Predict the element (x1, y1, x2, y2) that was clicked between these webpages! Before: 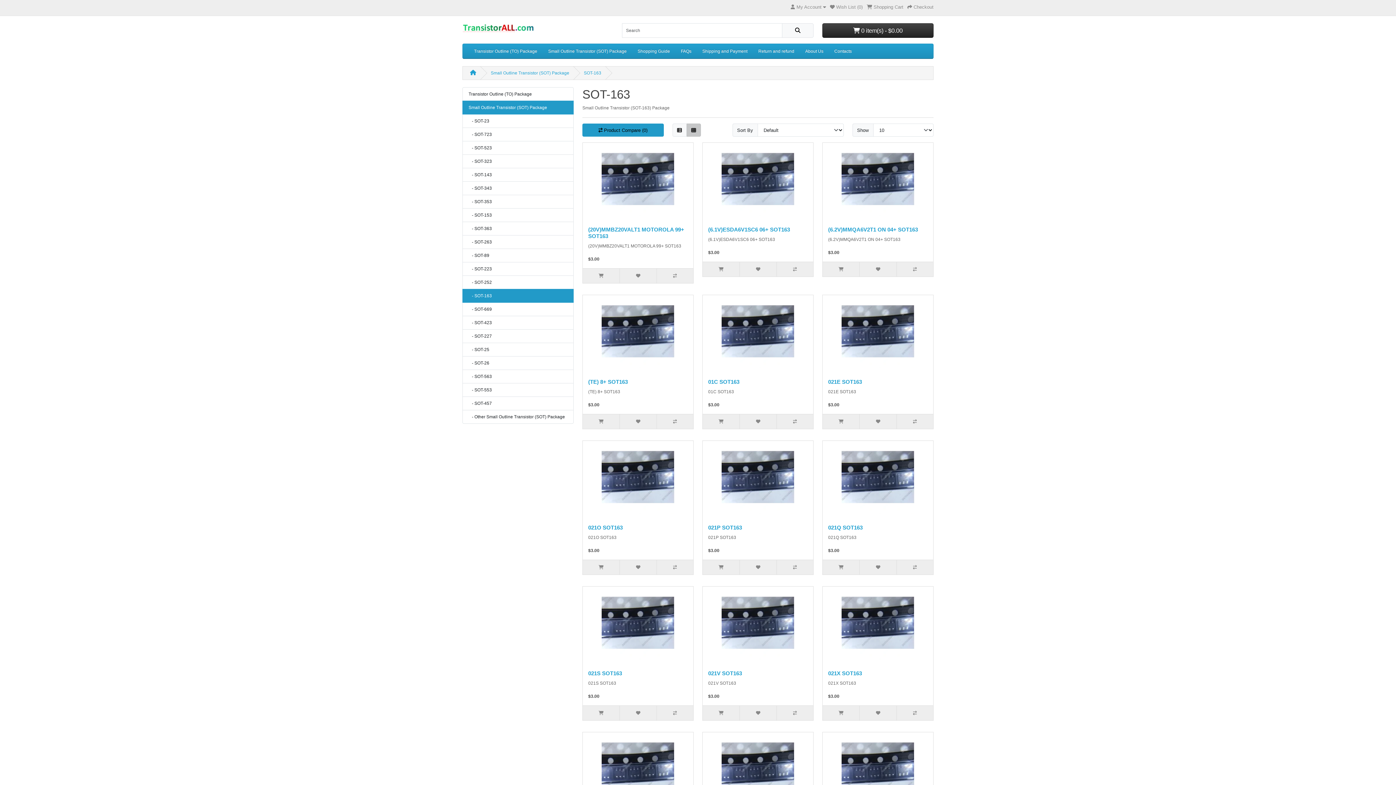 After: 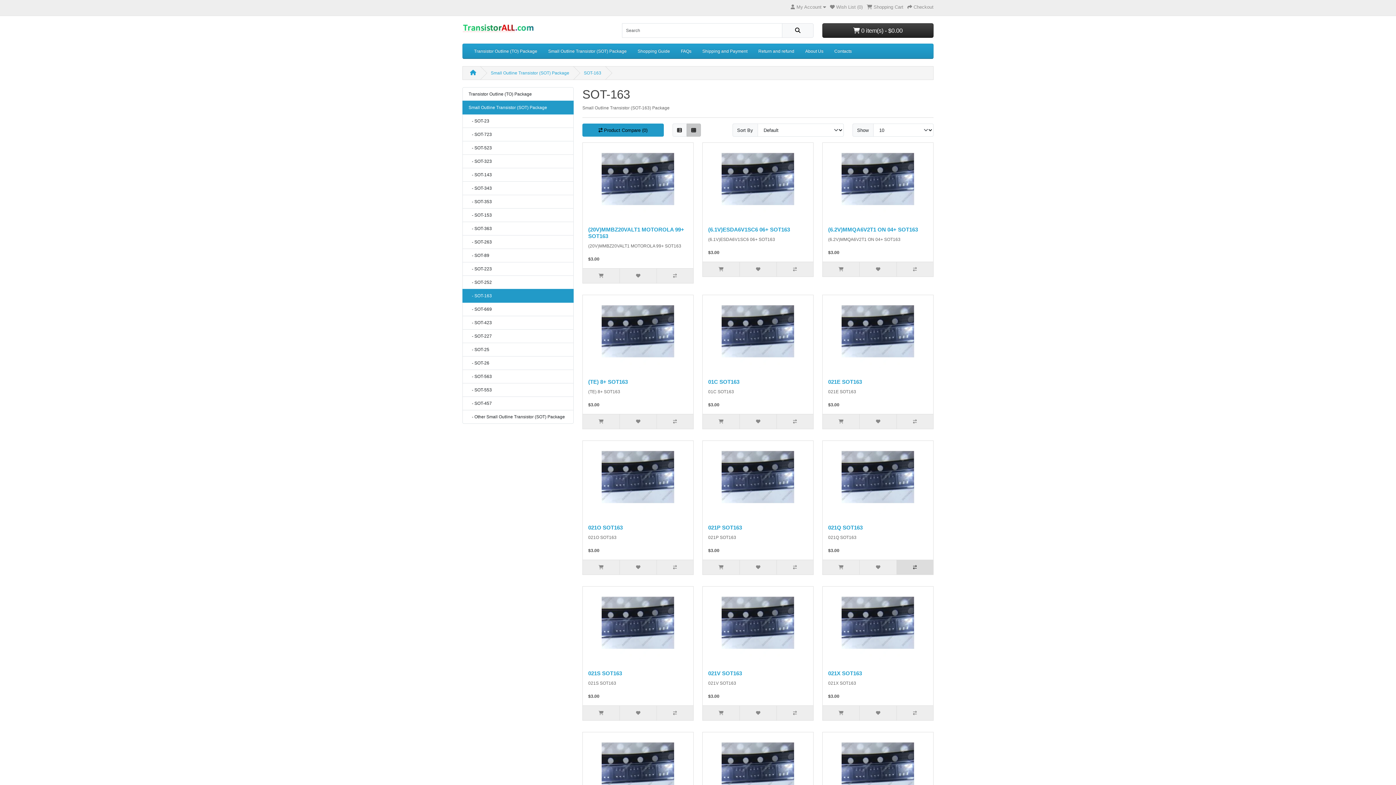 Action: bbox: (896, 560, 933, 574)